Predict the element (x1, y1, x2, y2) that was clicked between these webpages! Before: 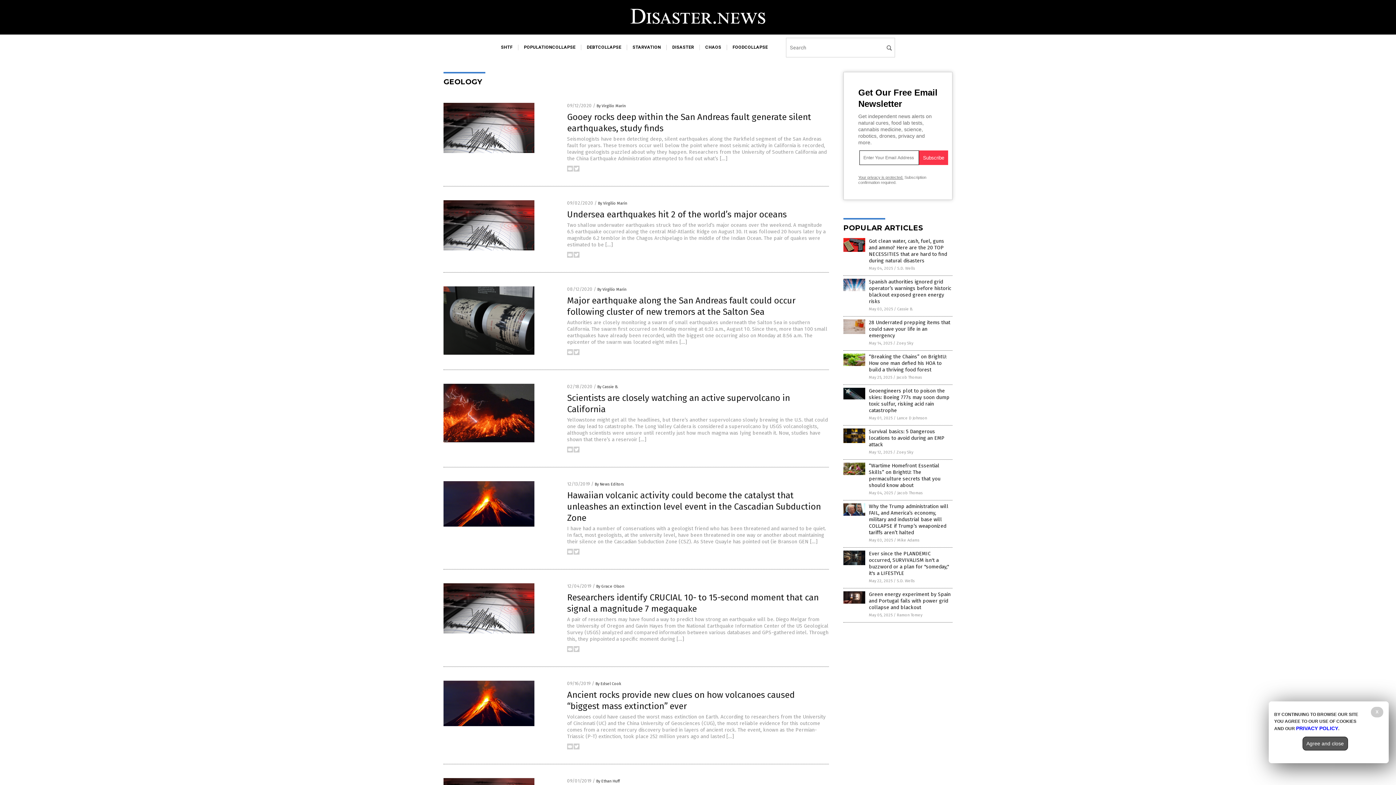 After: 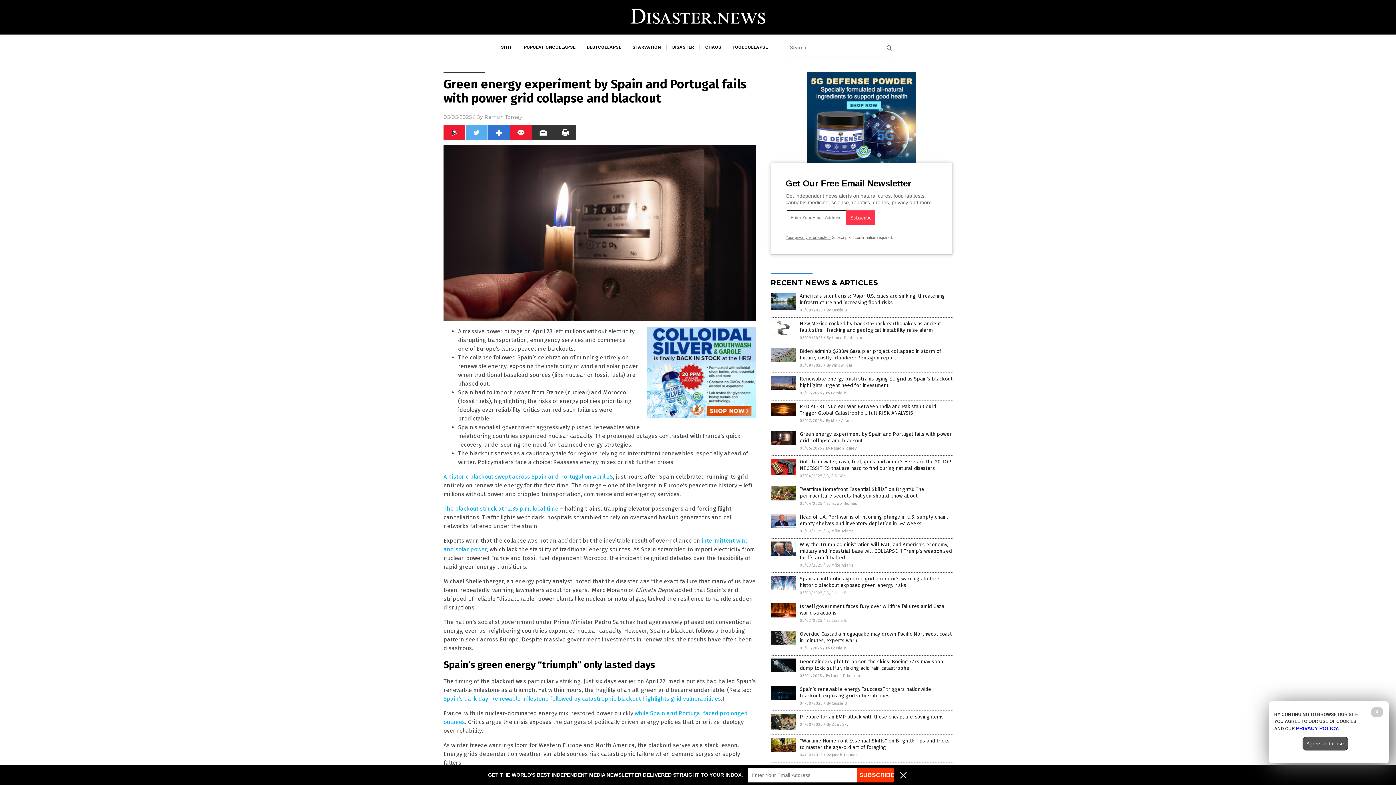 Action: bbox: (869, 591, 950, 610) label: Green energy experiment by Spain and Portugal fails with power grid collapse and blackout